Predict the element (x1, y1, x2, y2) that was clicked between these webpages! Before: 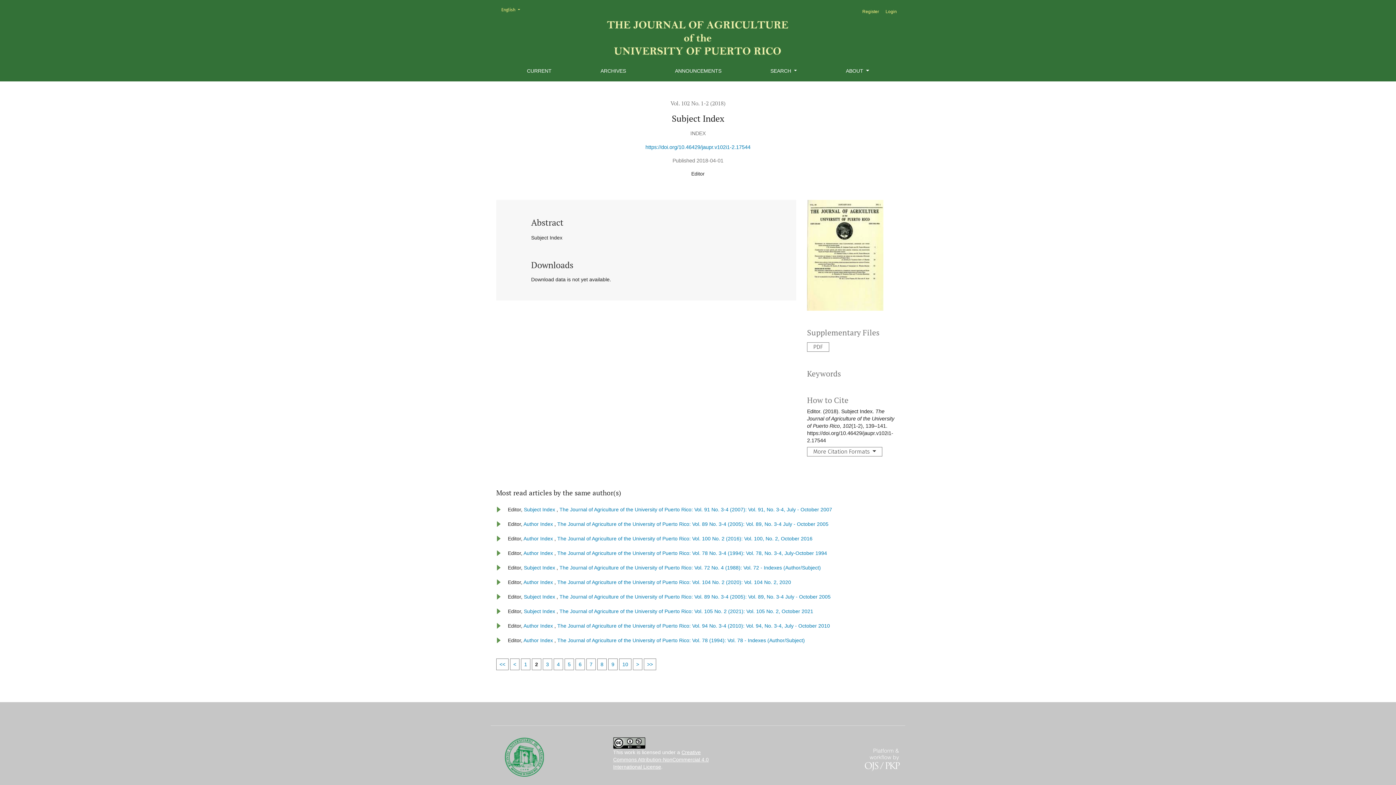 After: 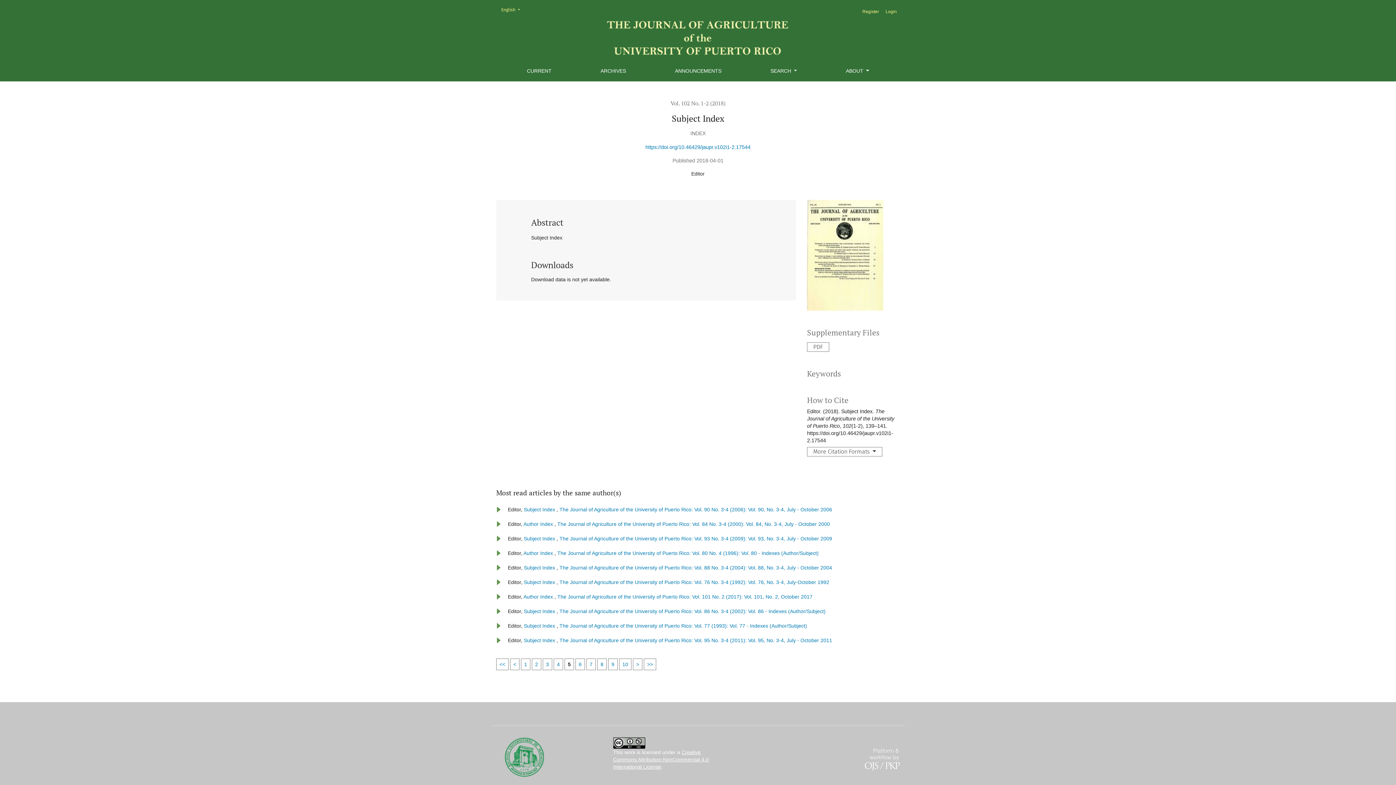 Action: bbox: (564, 658, 574, 670) label: 5